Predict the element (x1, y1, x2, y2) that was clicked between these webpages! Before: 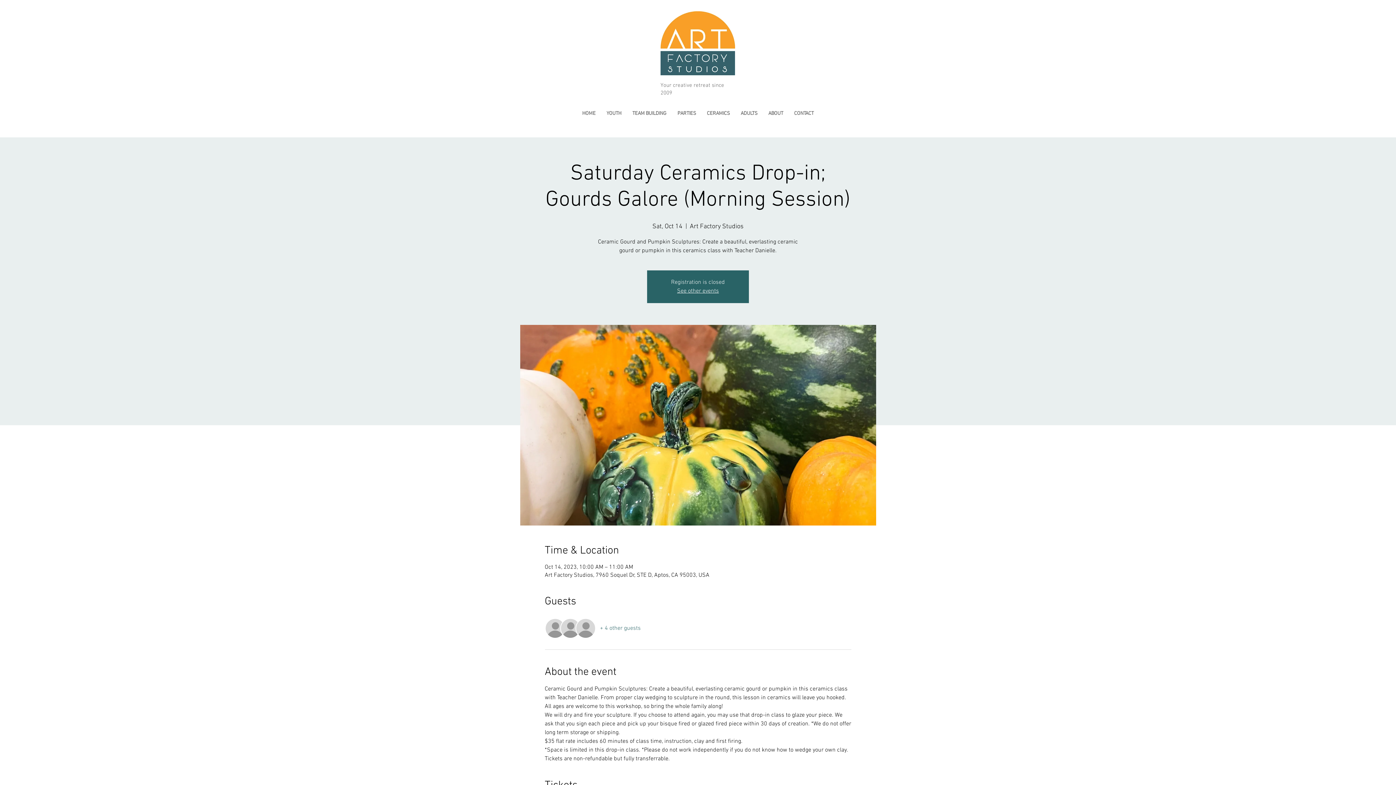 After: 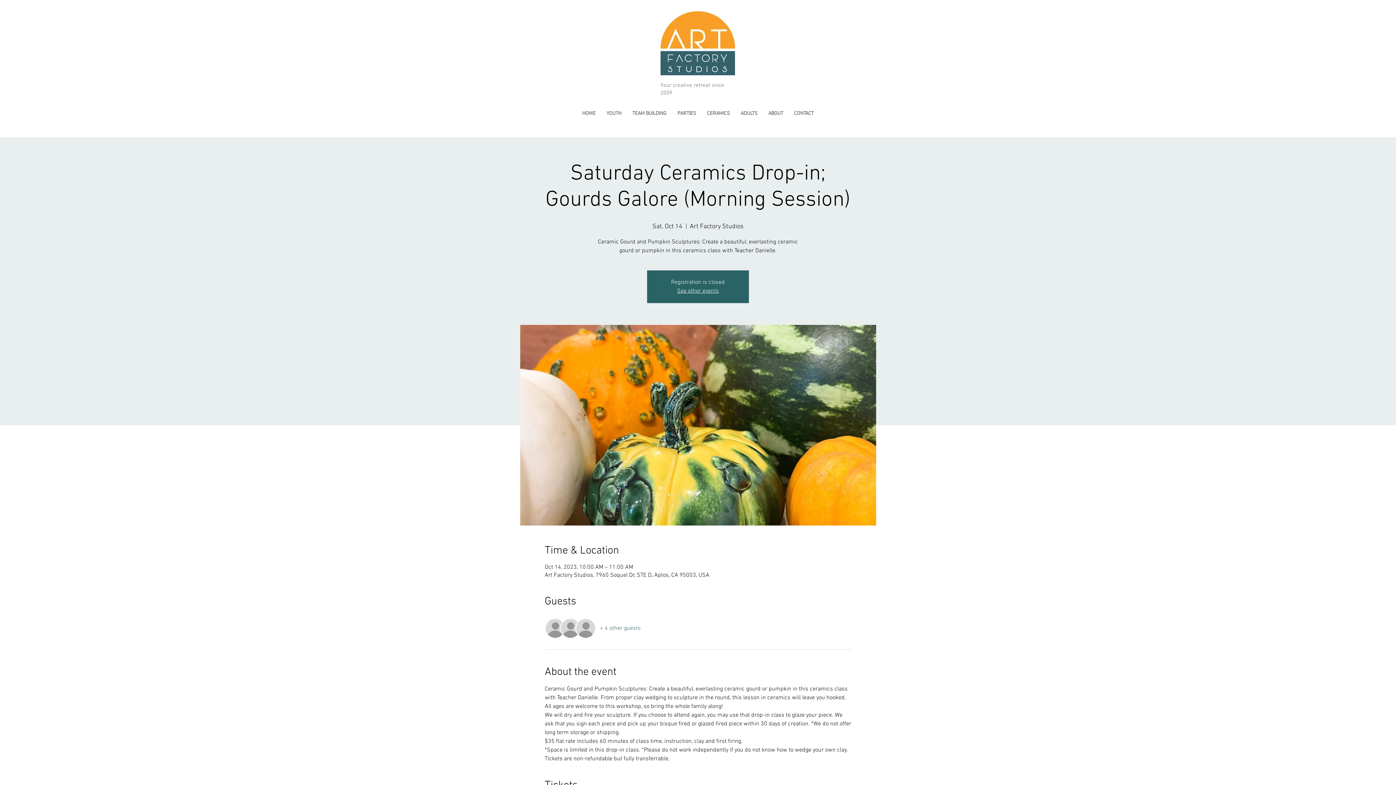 Action: bbox: (763, 109, 788, 118) label: ABOUT